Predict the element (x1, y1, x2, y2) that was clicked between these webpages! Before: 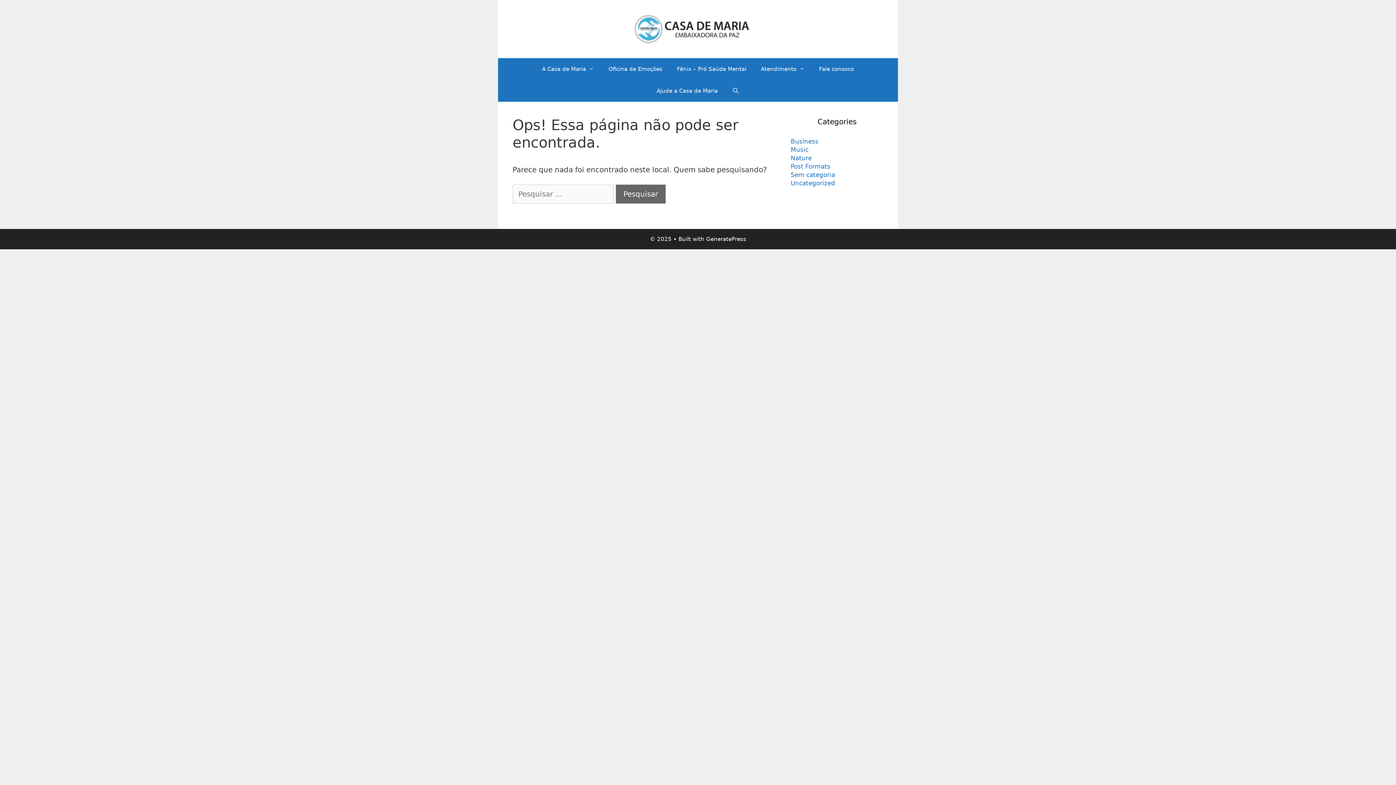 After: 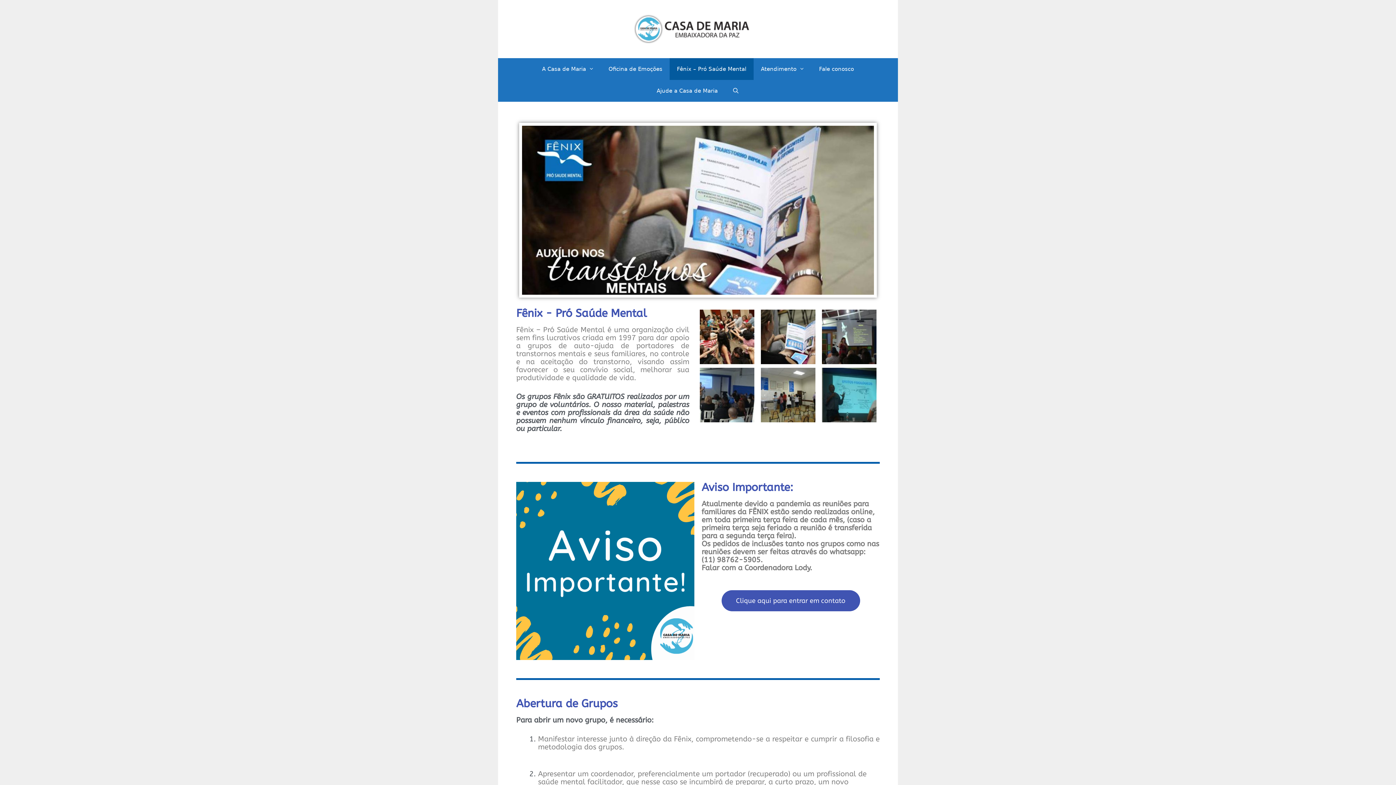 Action: label: Fênix – Pró Saúde Mental bbox: (669, 58, 753, 80)